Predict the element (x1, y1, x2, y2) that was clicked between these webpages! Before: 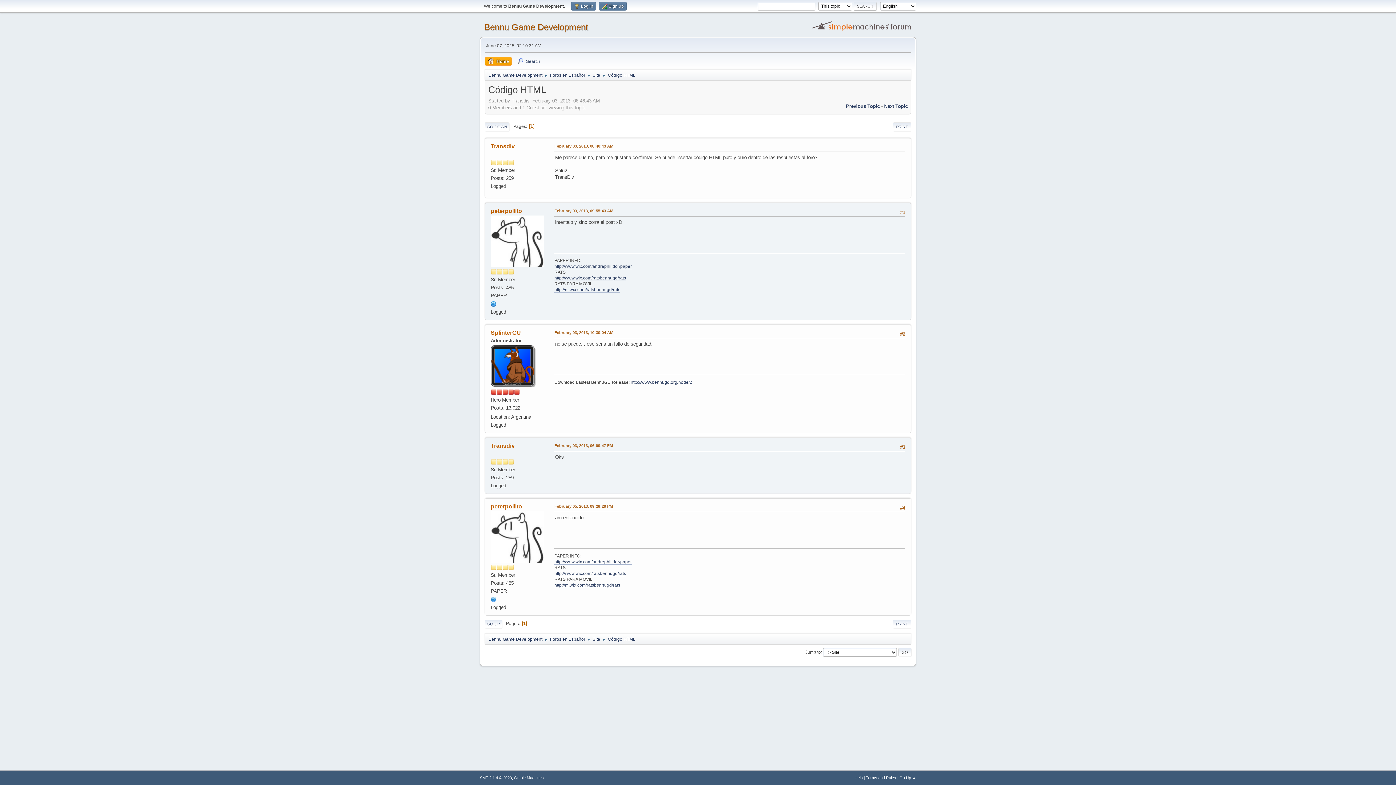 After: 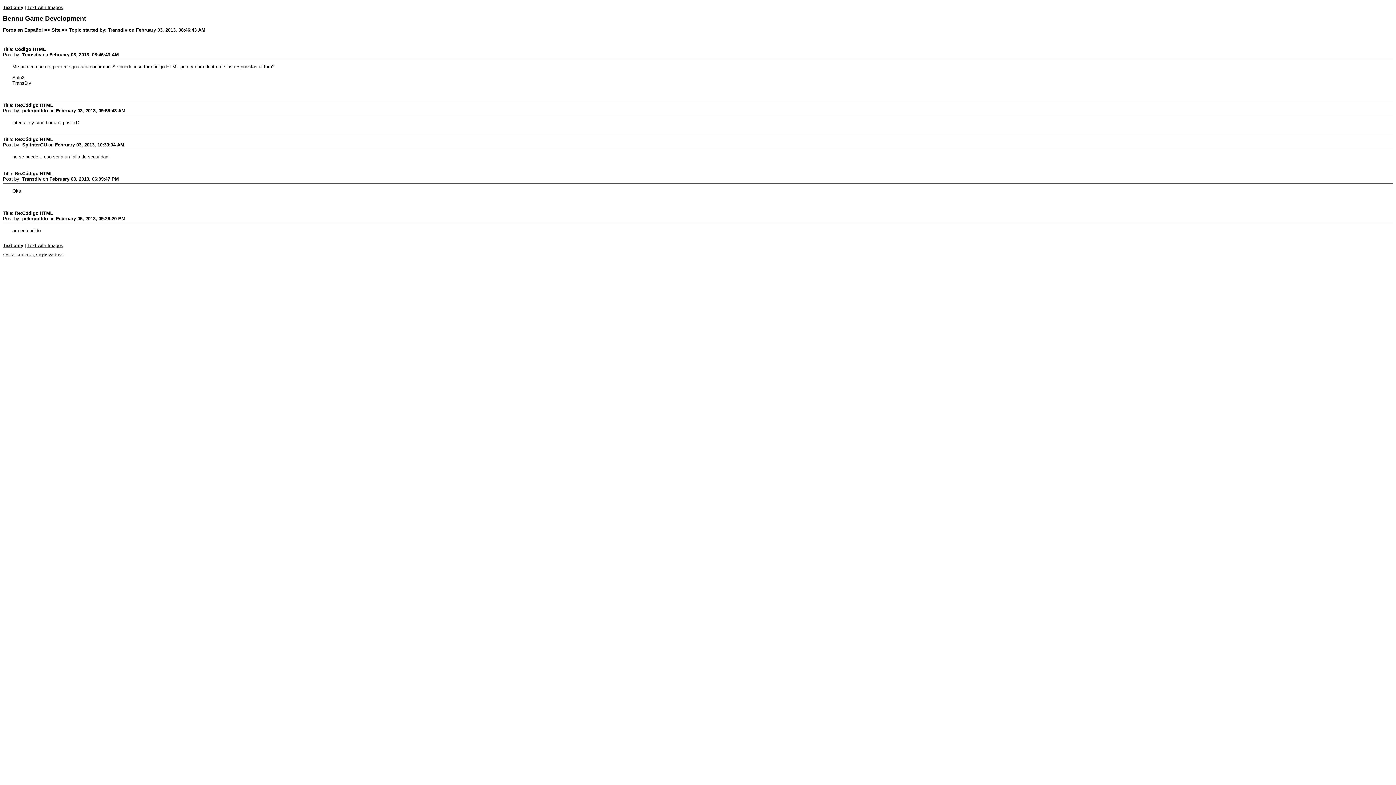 Action: bbox: (893, 619, 911, 628) label: PRINT